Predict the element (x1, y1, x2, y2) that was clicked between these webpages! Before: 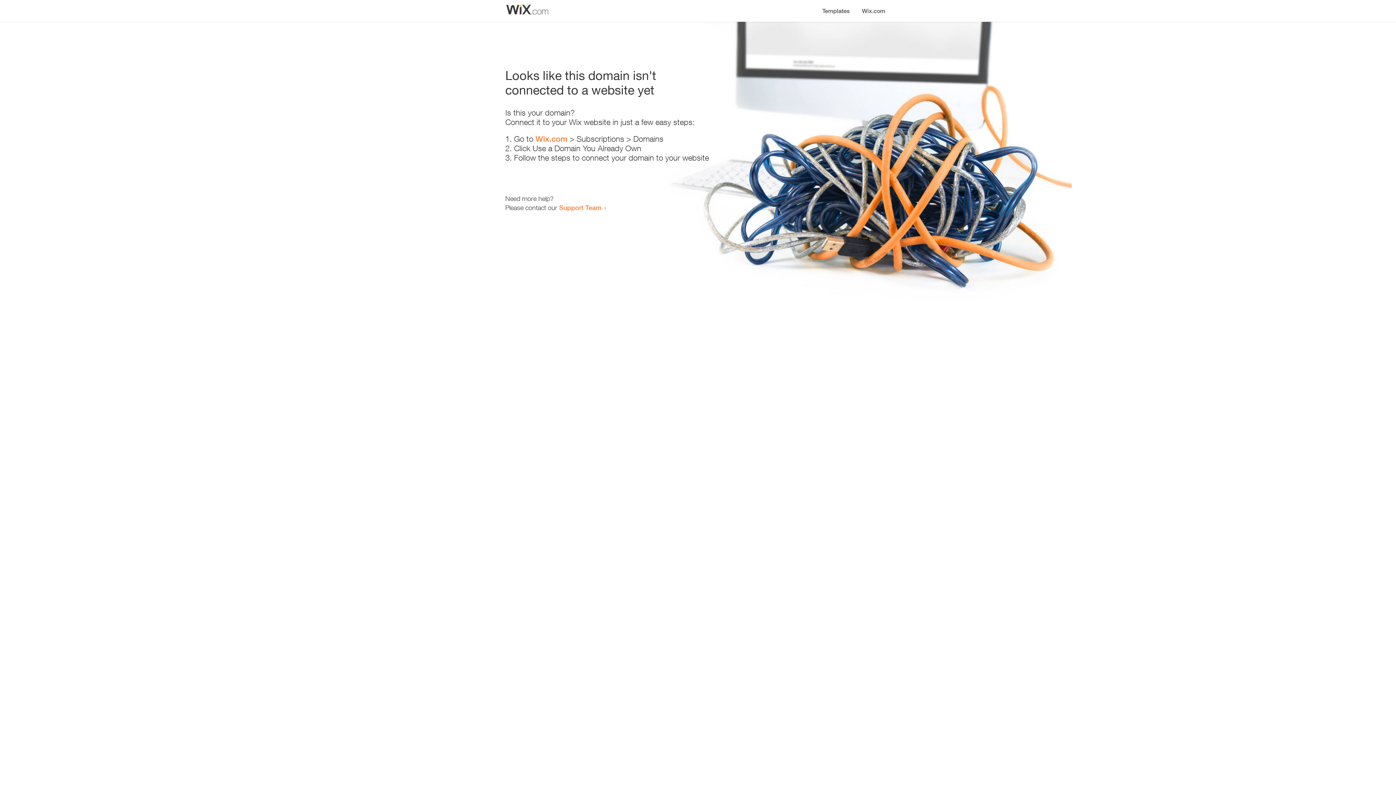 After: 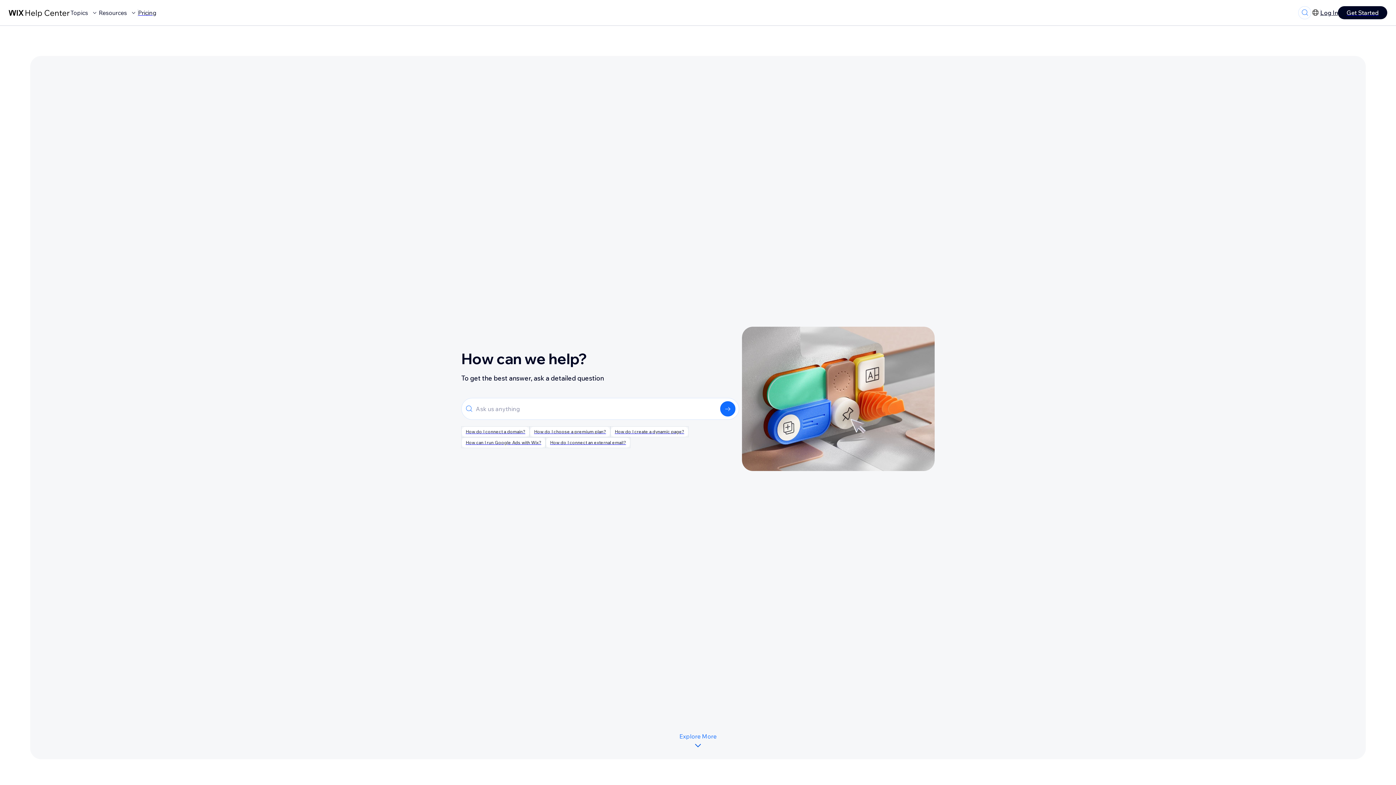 Action: bbox: (559, 203, 601, 211) label: Support Team